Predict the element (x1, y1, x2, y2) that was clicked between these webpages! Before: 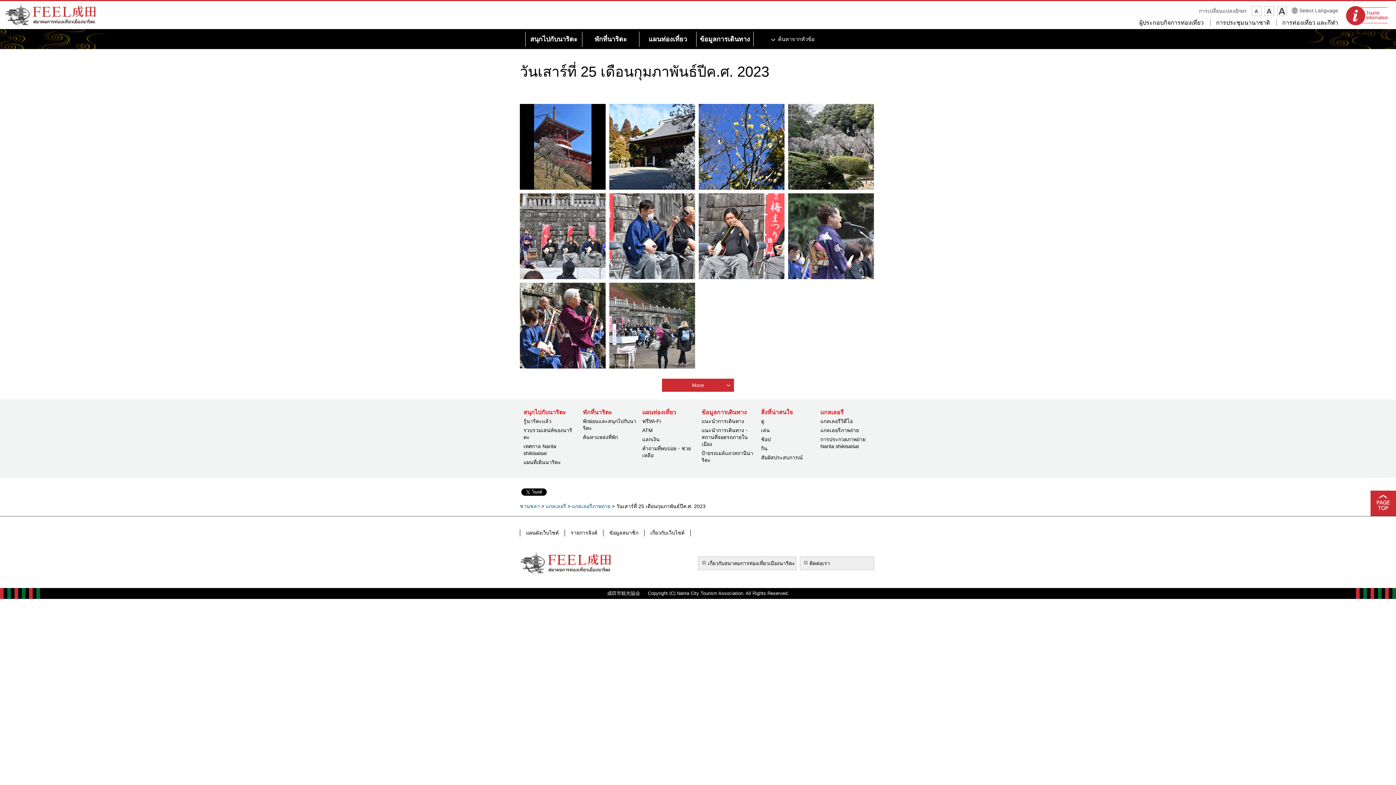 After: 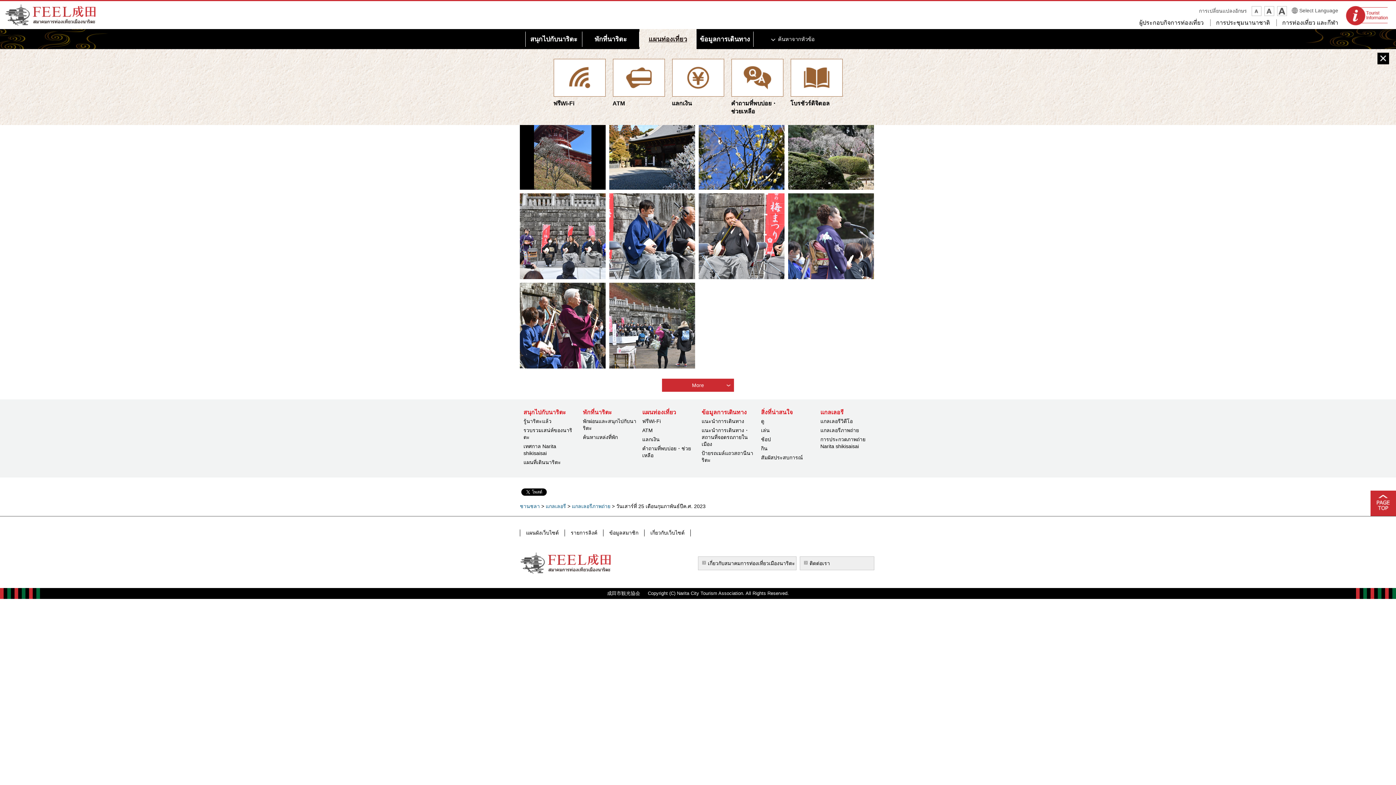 Action: bbox: (639, 29, 696, 49) label: แผนท่องเที่ยว